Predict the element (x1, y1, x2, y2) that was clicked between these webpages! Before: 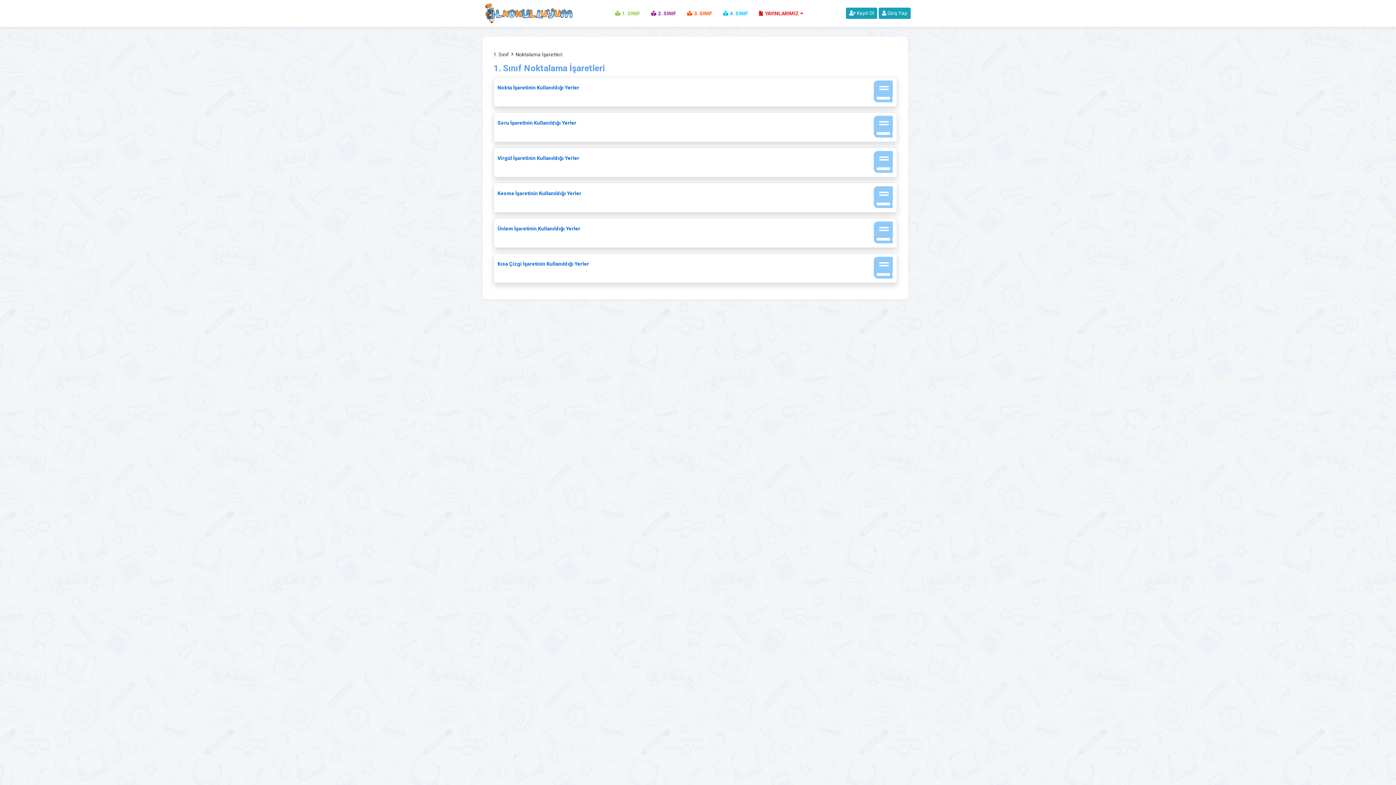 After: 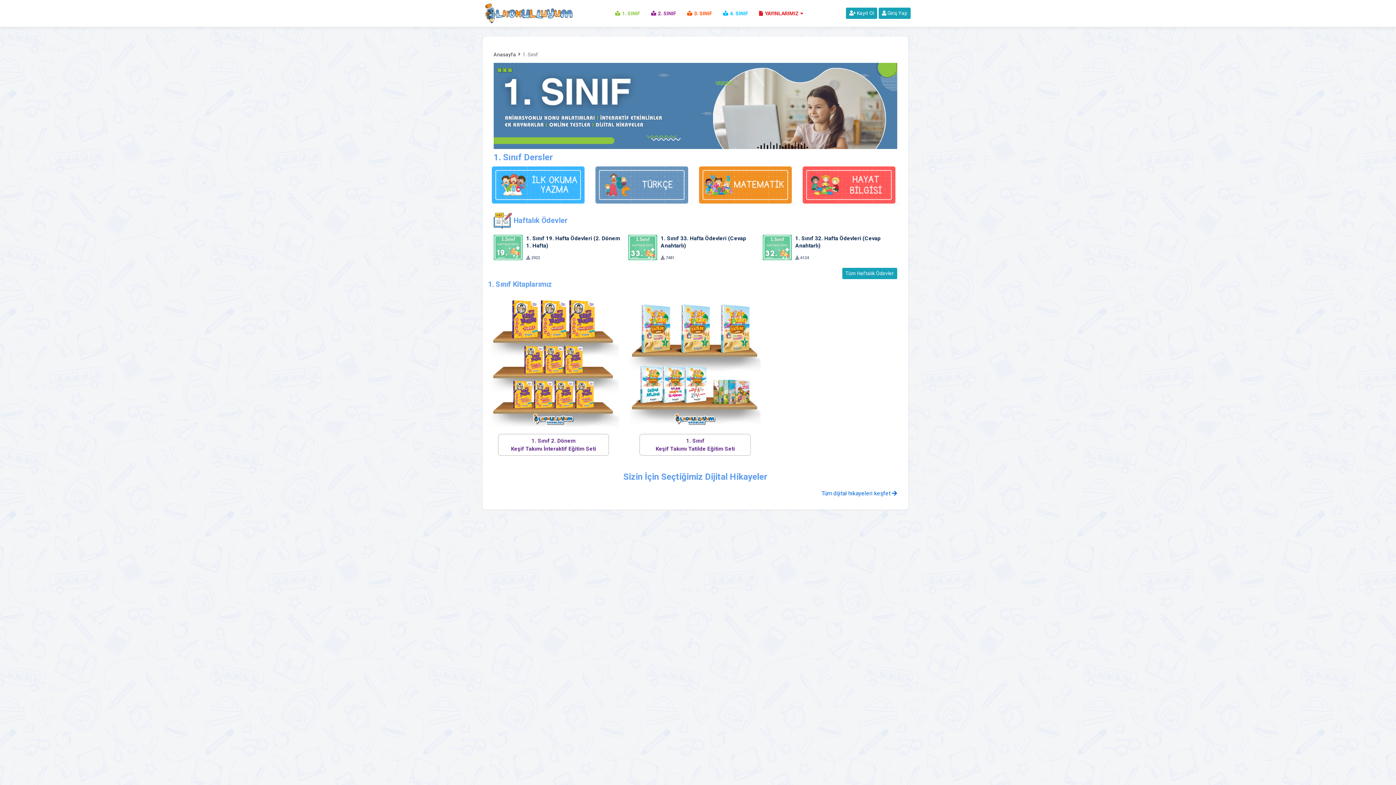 Action: bbox: (493, 49, 512, 59) label: 1. Sınıf